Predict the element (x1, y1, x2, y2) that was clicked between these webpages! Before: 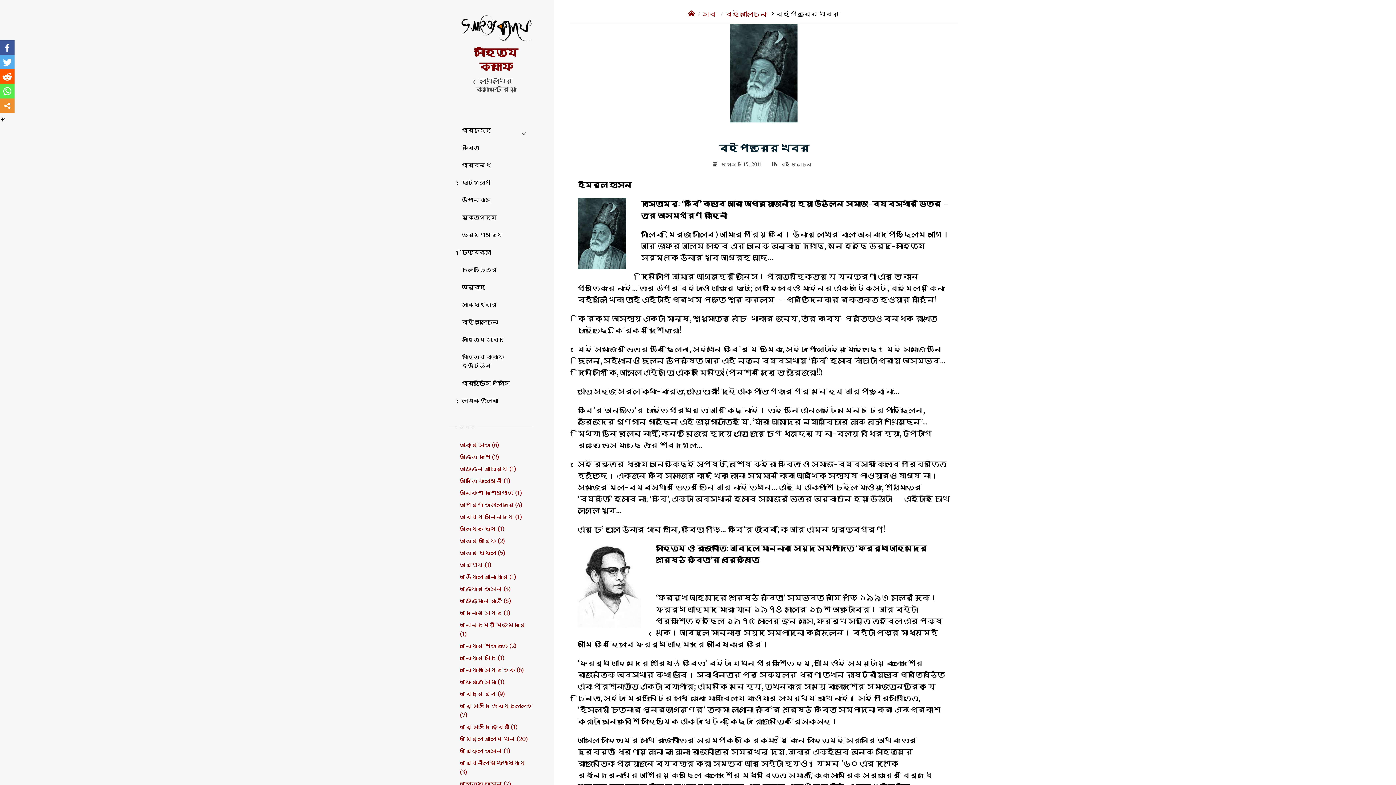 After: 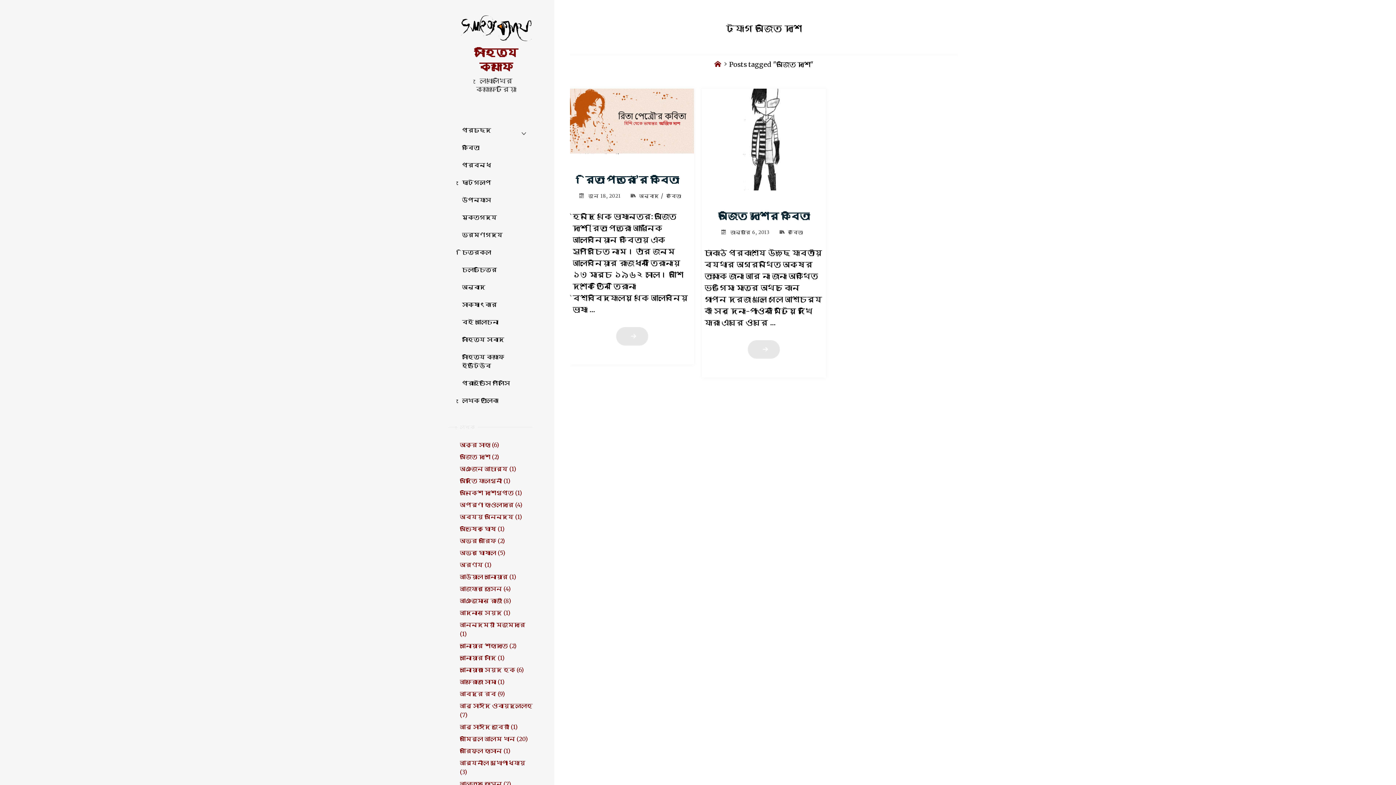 Action: bbox: (460, 453, 499, 460) label: অজিত দাশ (2)